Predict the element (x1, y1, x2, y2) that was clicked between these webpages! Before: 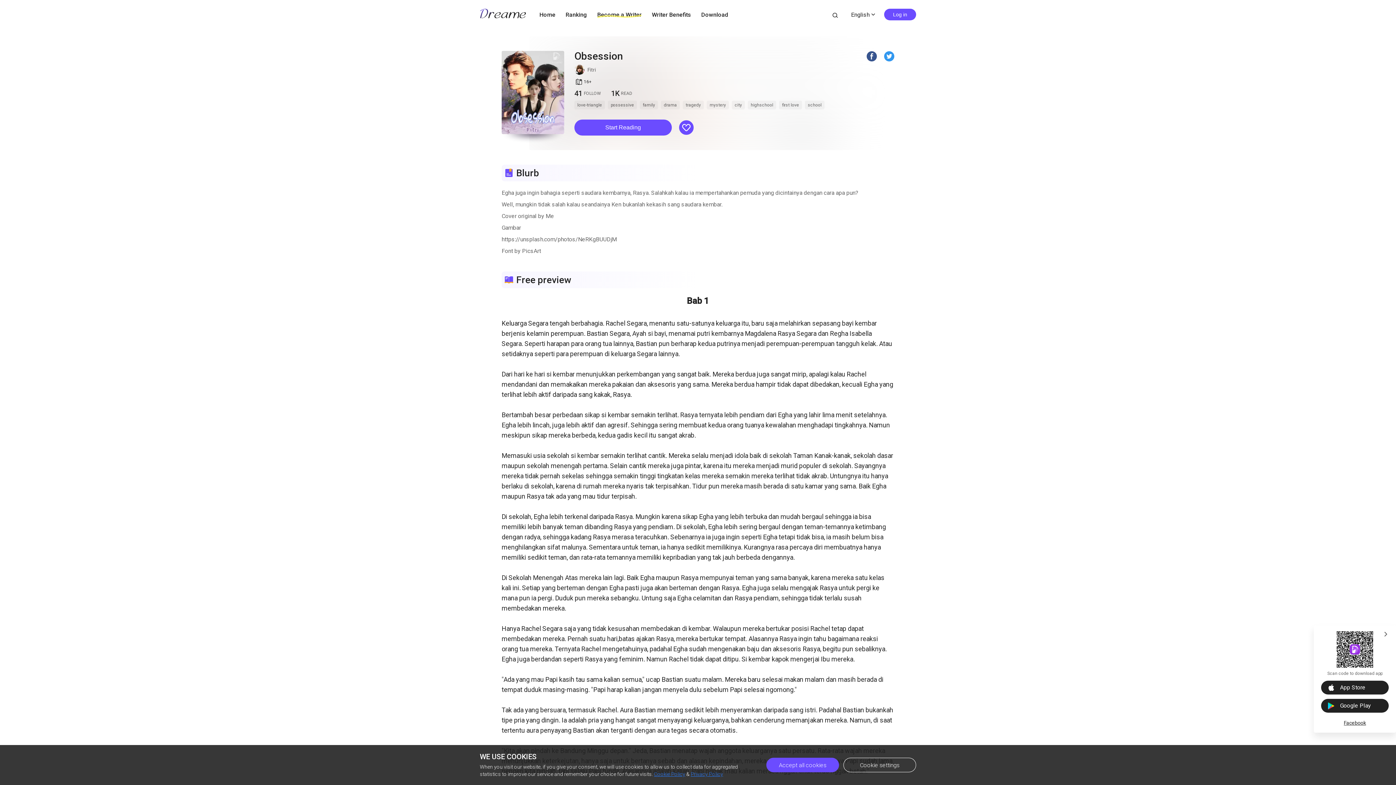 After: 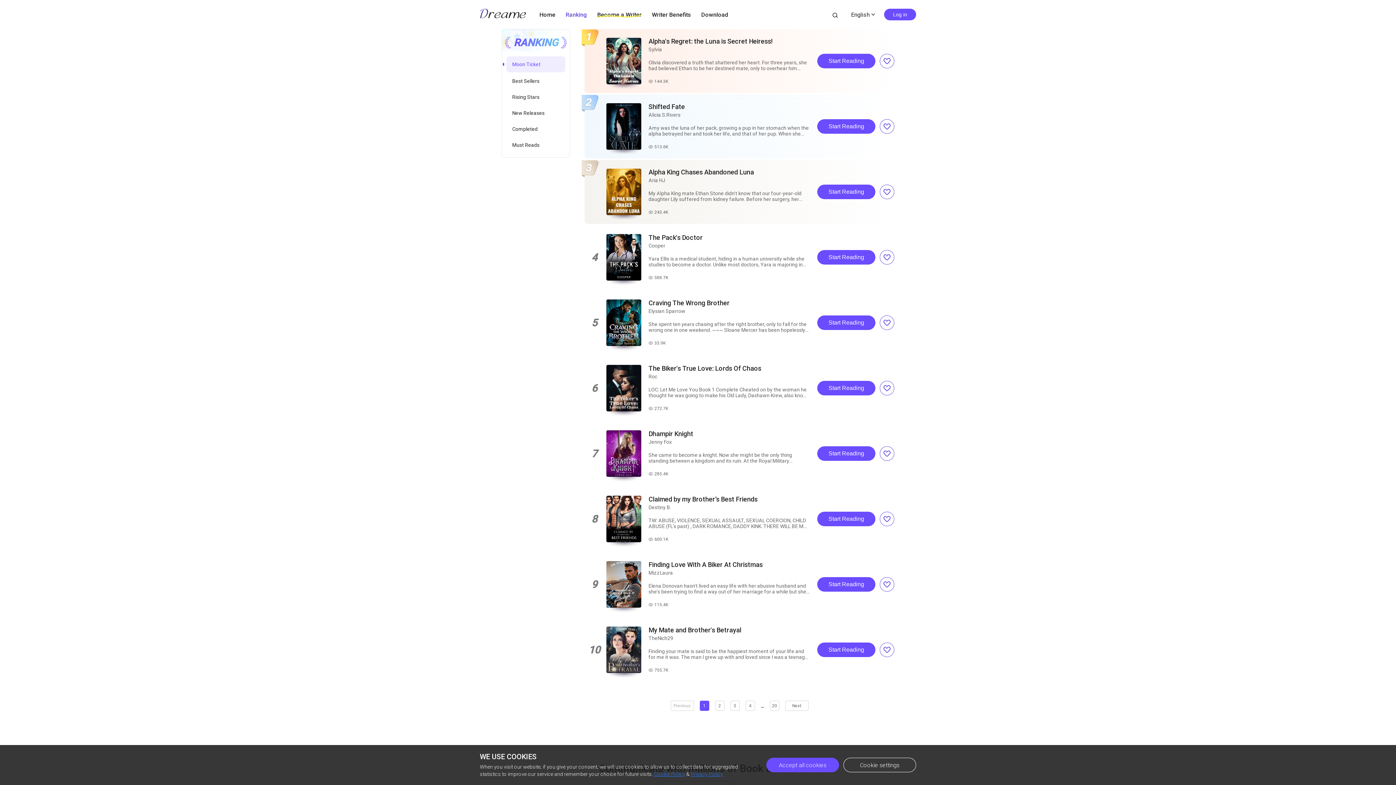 Action: label: Ranking bbox: (565, 11, 587, 18)